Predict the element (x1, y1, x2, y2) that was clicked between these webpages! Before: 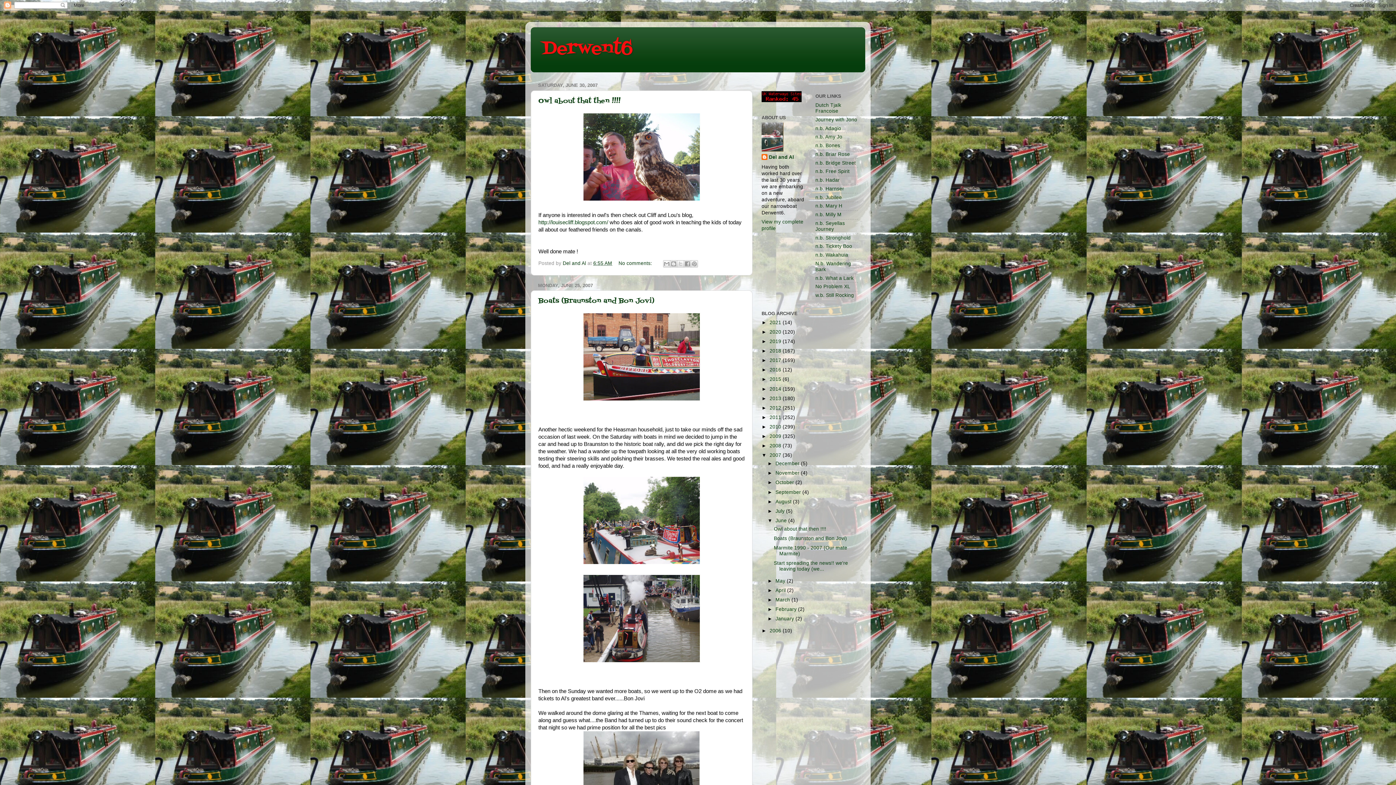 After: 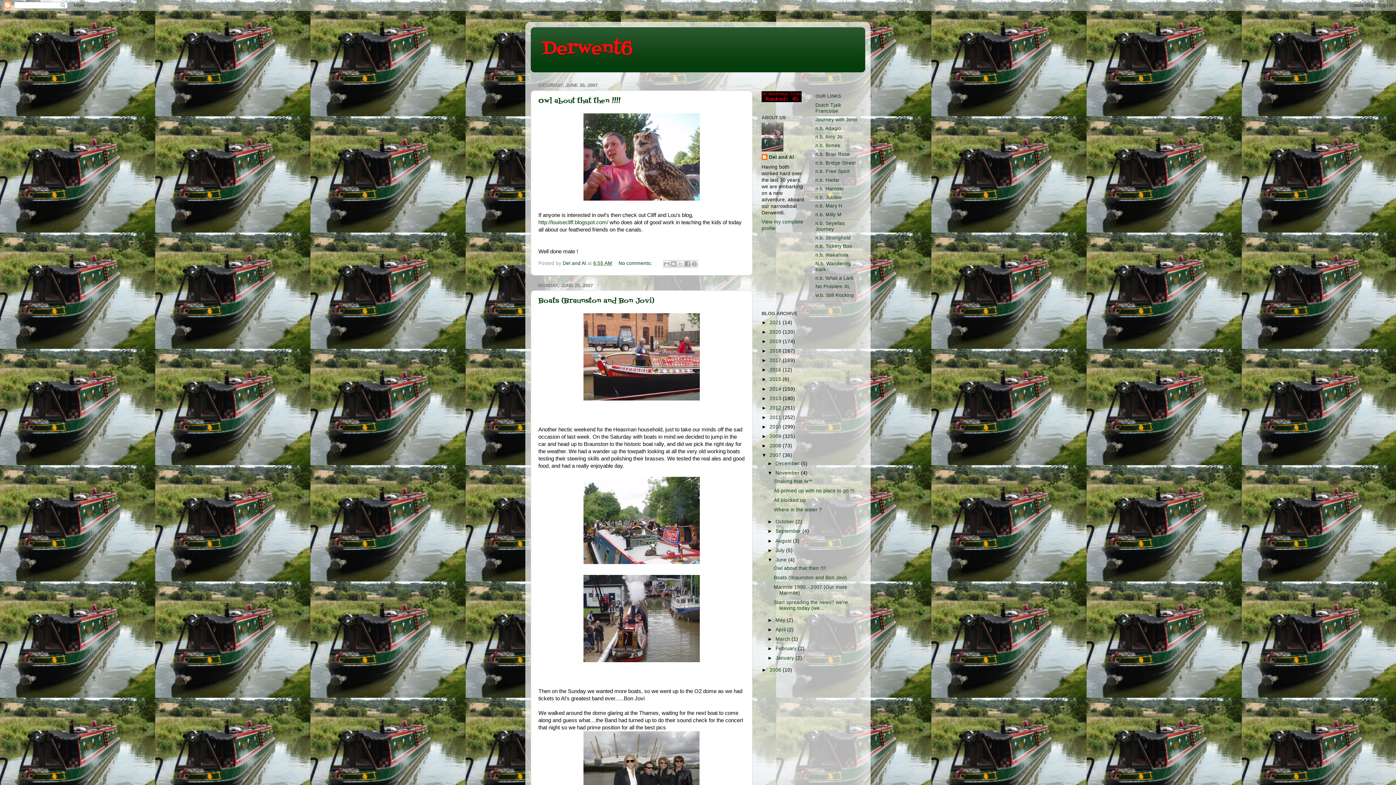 Action: bbox: (767, 470, 775, 476) label: ►  